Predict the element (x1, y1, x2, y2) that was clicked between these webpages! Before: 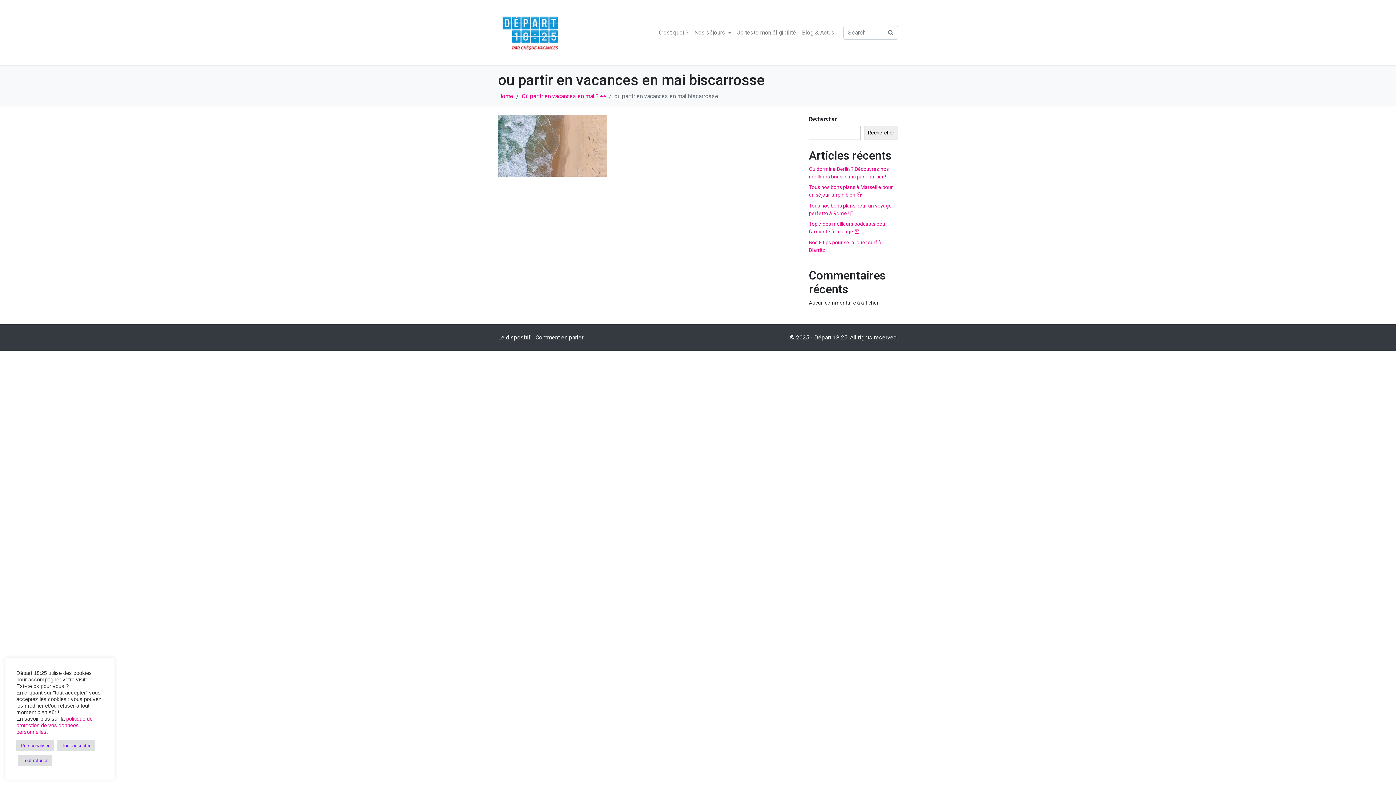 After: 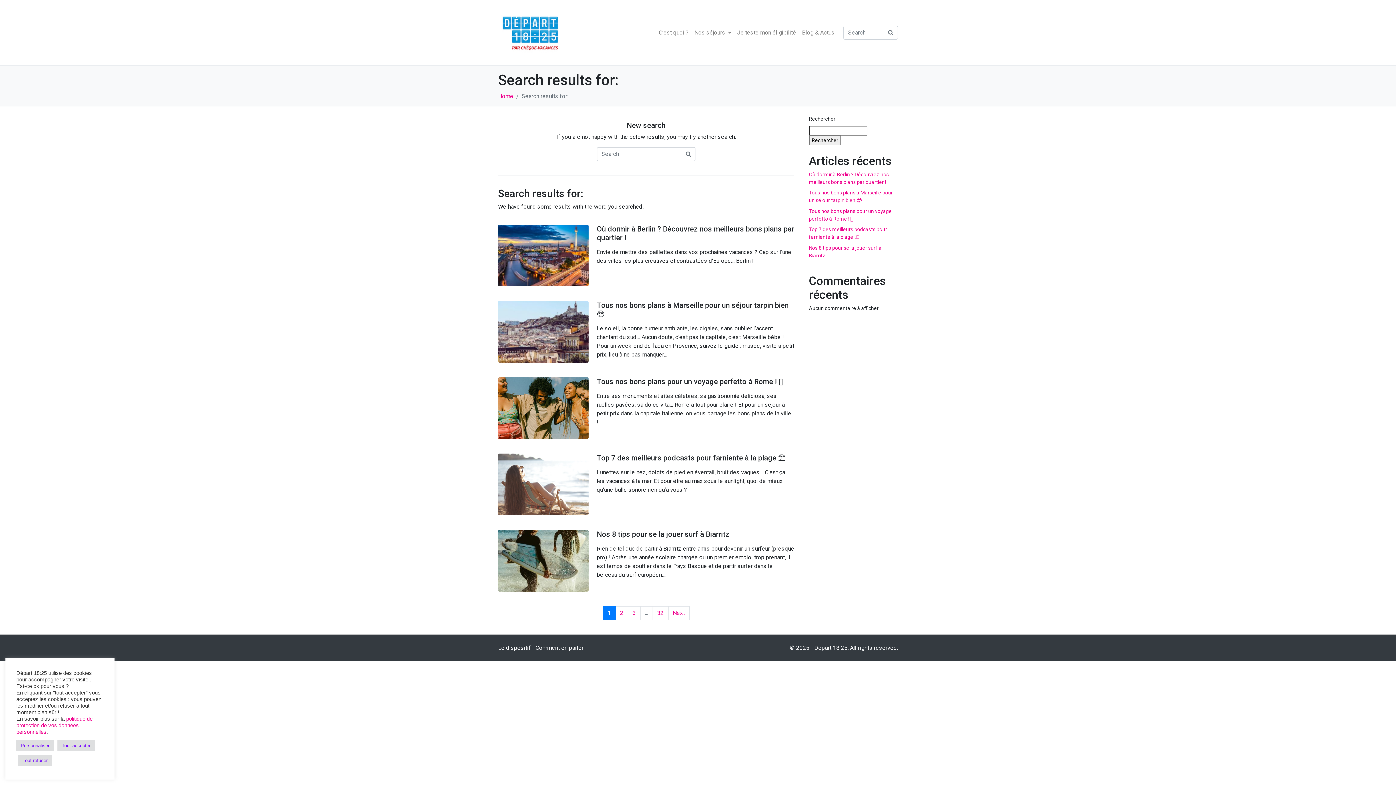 Action: bbox: (883, 25, 898, 40)